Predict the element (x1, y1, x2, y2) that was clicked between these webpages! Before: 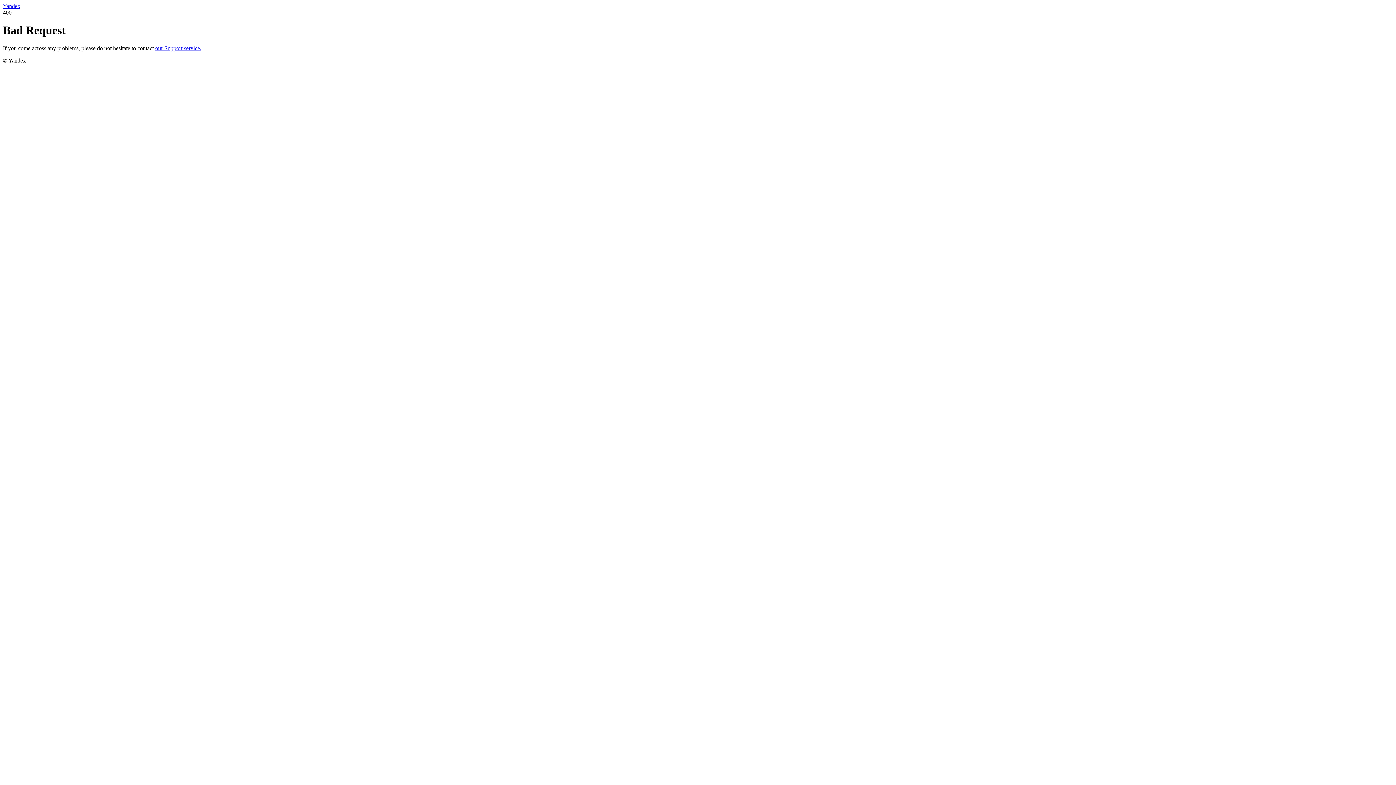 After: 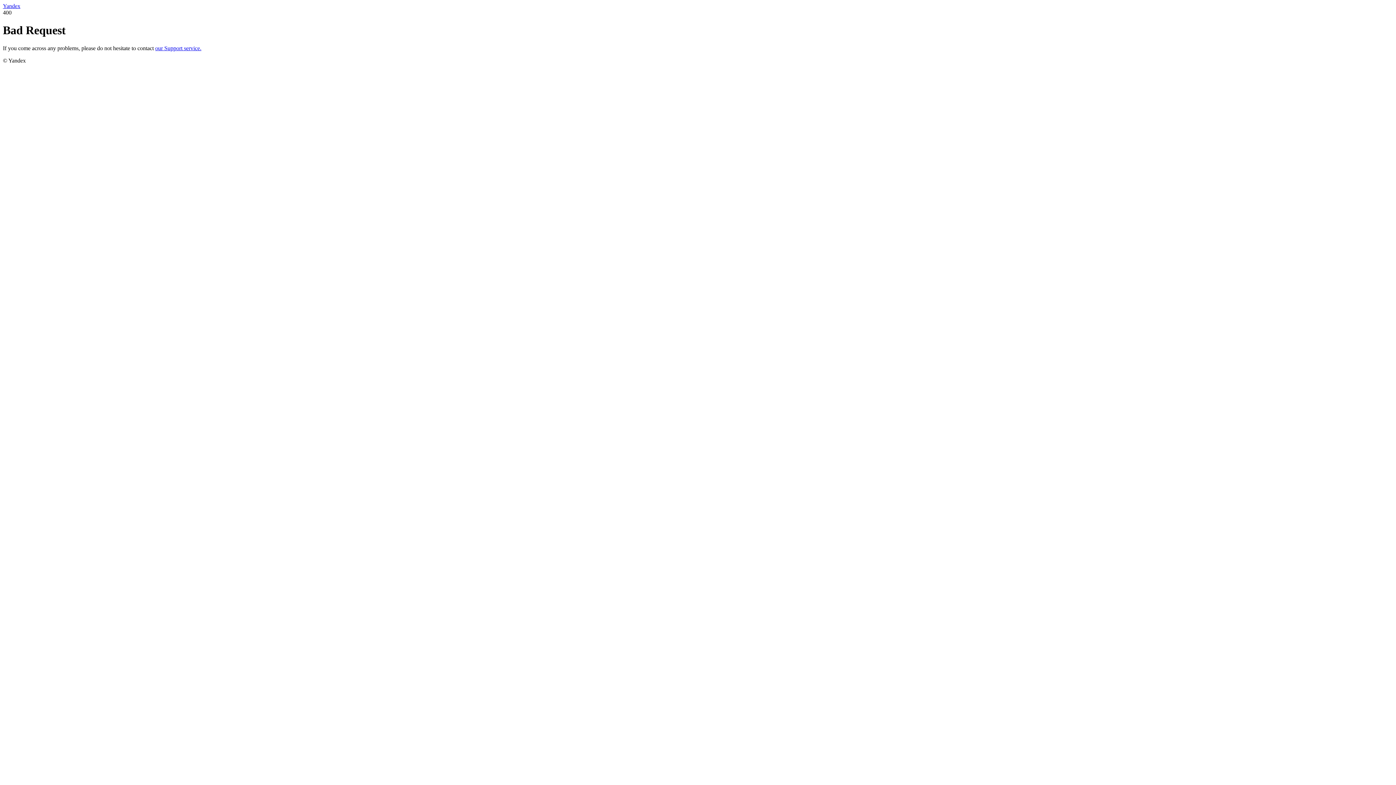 Action: bbox: (2, 2, 20, 9) label: Yandex